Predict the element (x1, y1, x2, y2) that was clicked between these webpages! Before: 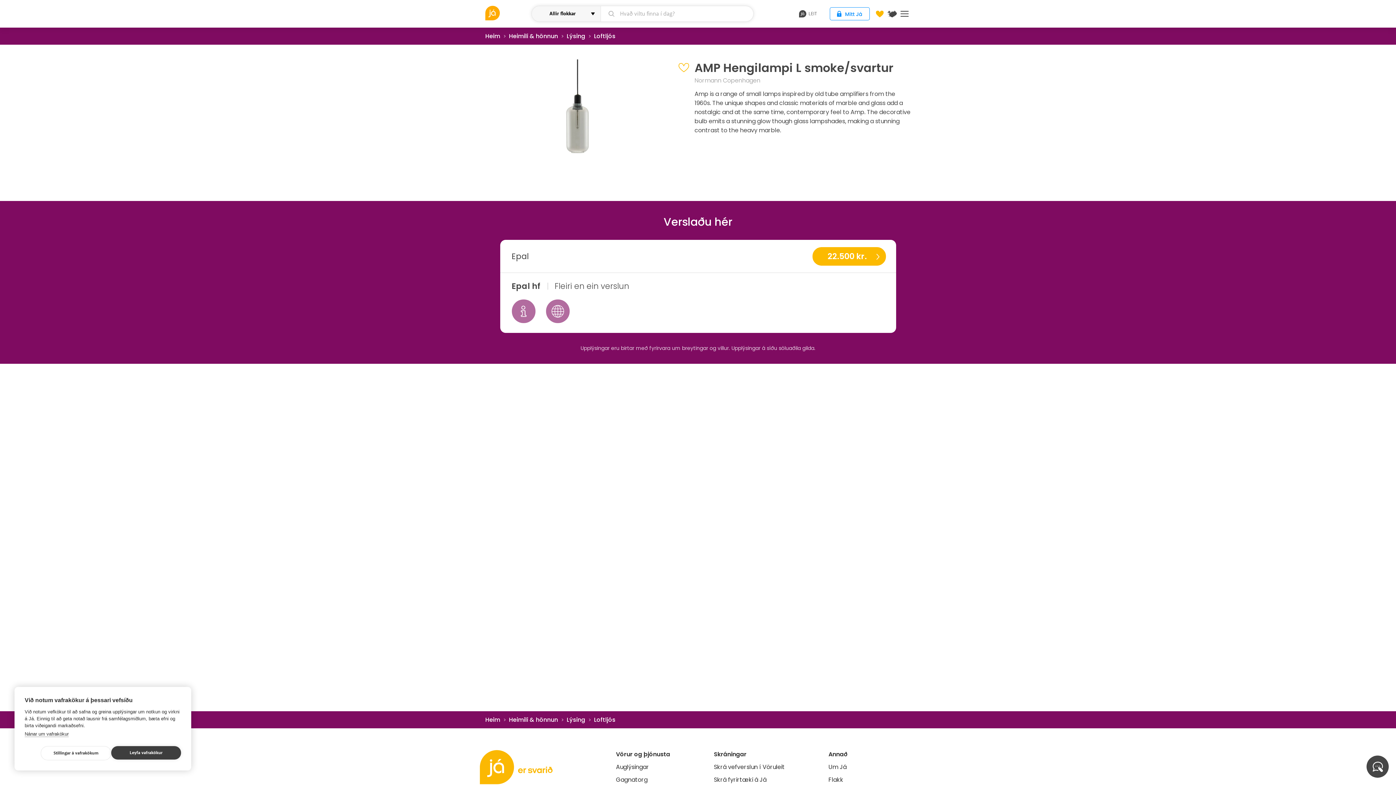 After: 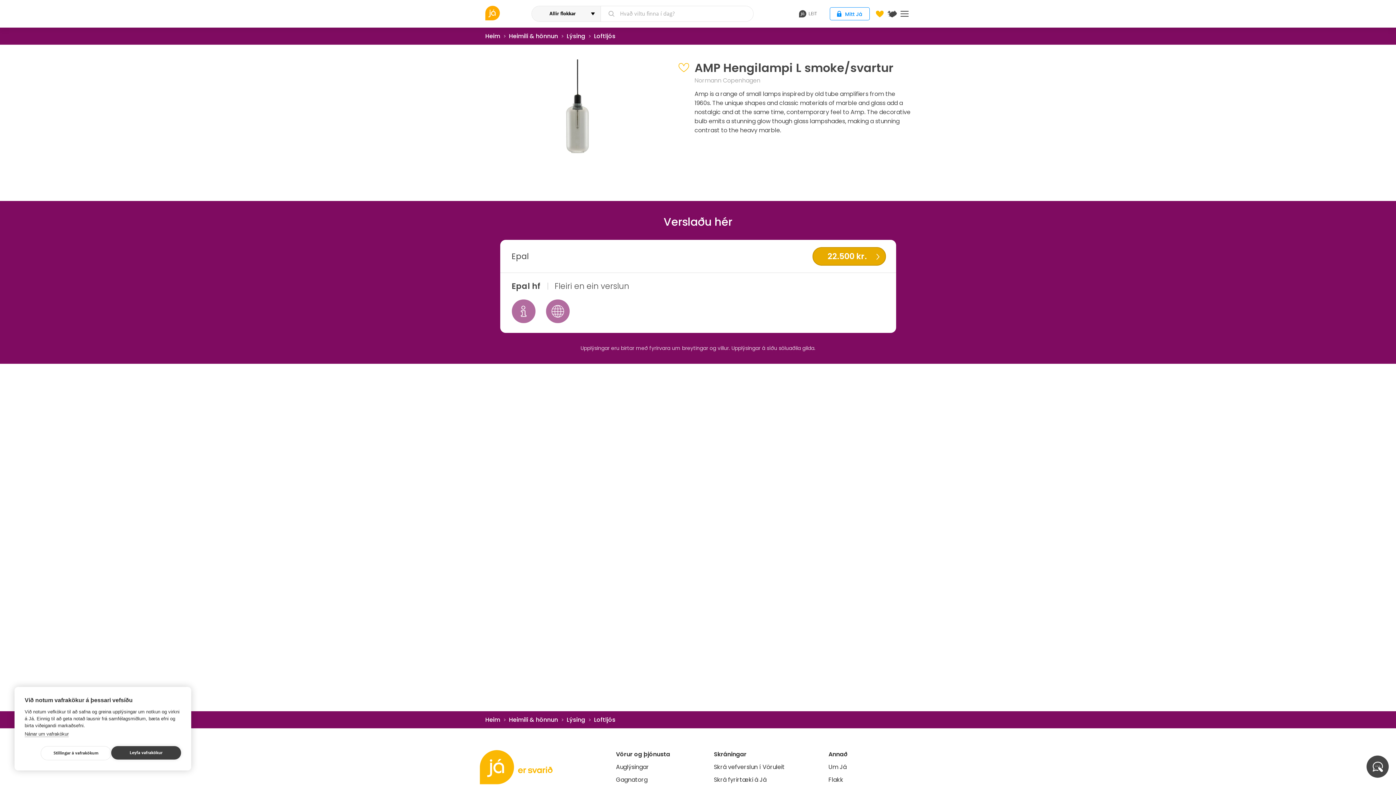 Action: label: 22.500 kr. bbox: (812, 247, 886, 265)